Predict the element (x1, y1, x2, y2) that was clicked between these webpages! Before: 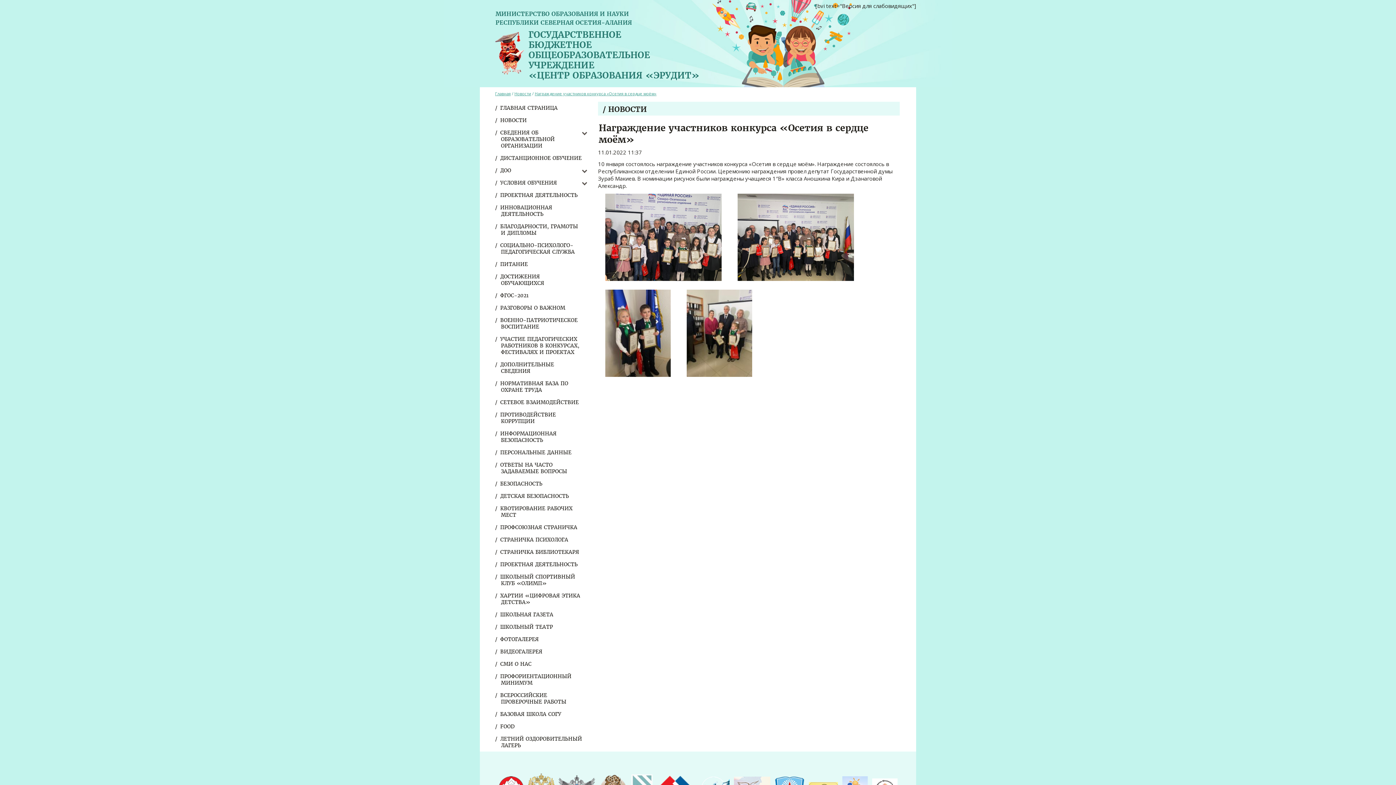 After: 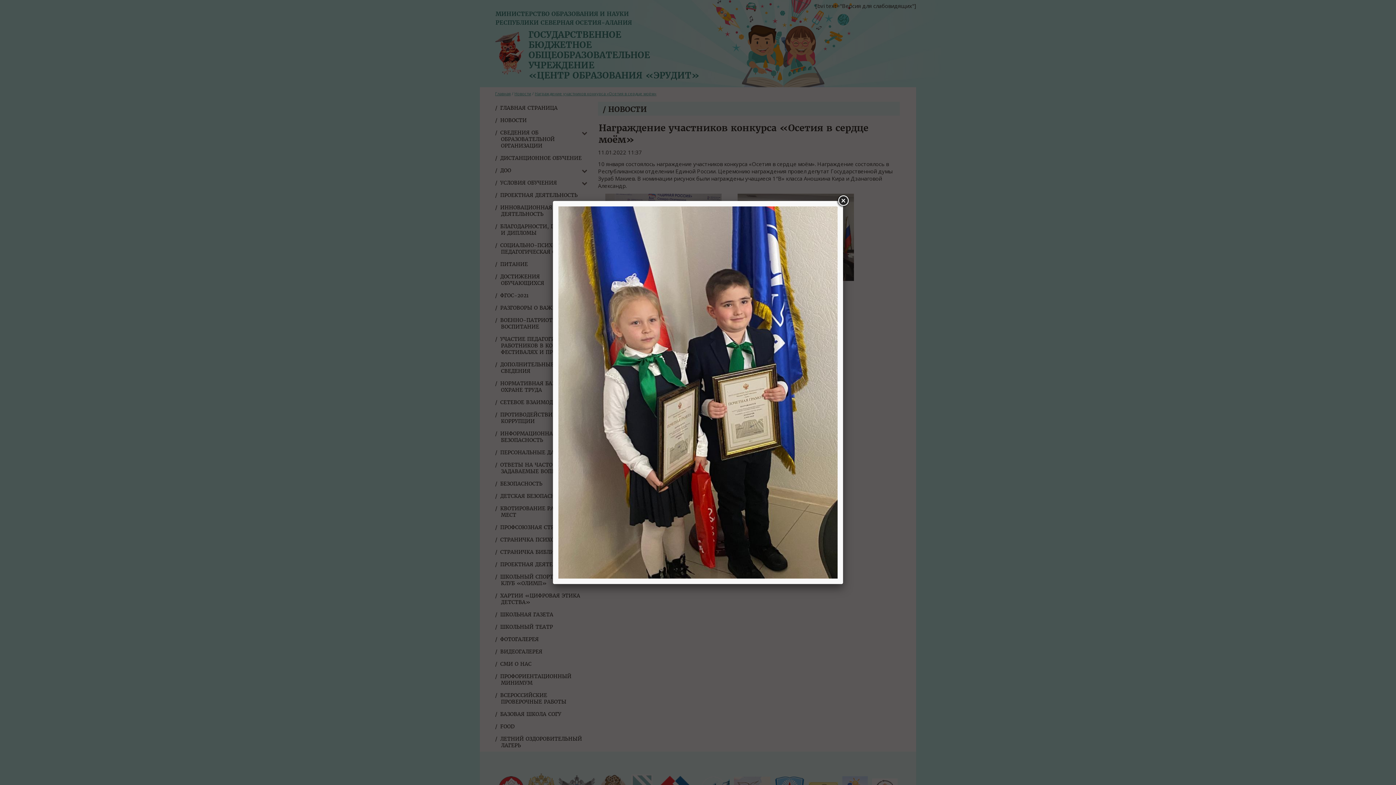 Action: bbox: (598, 378, 678, 385)